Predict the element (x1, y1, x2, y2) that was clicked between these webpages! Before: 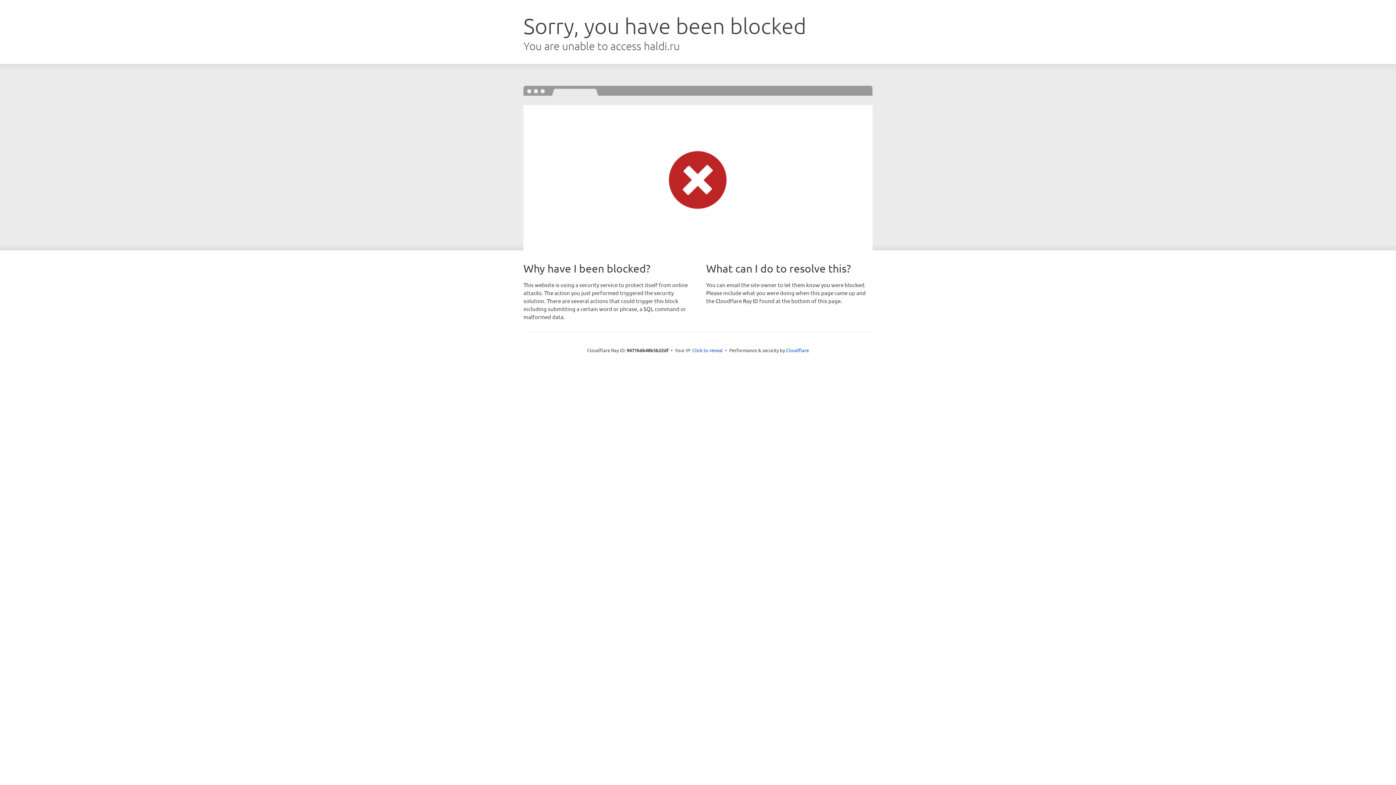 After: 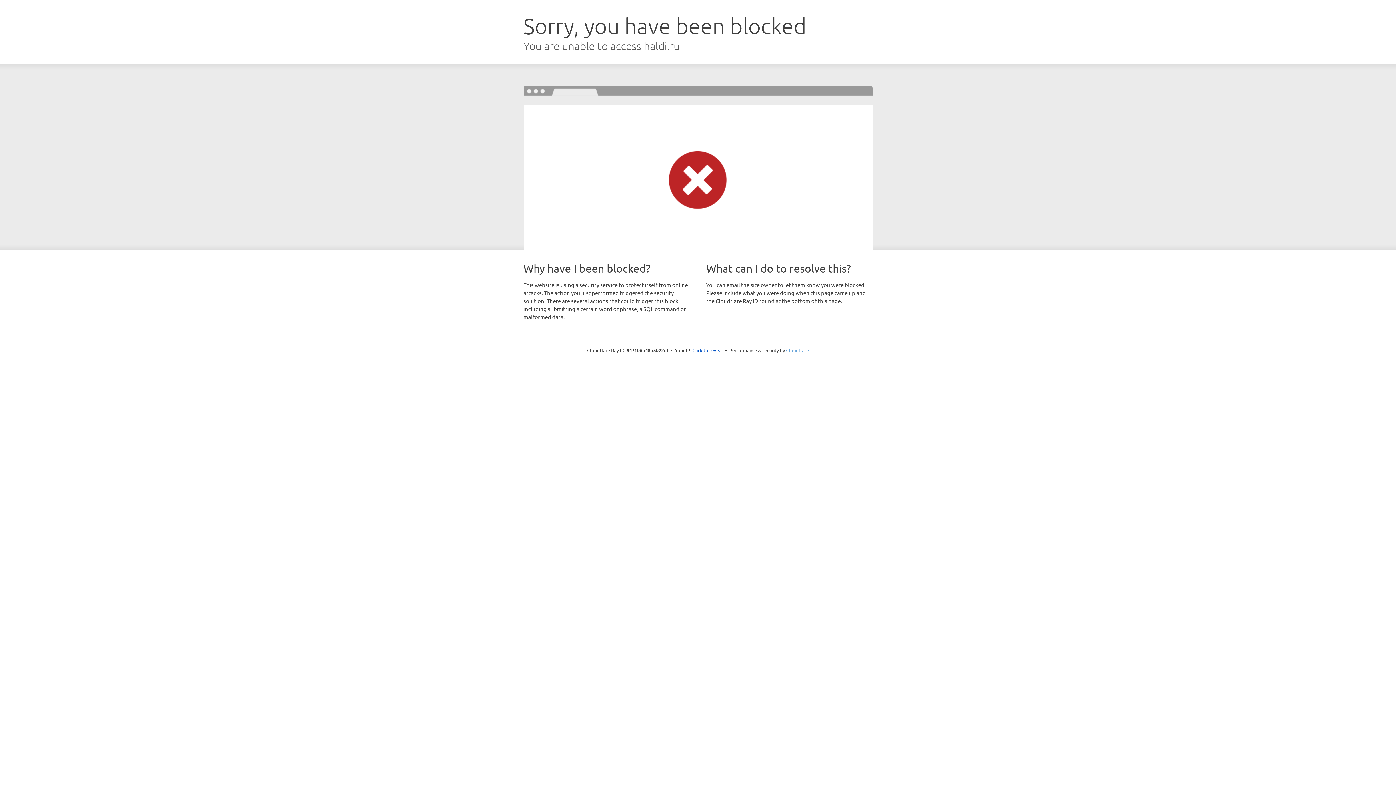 Action: bbox: (786, 347, 809, 353) label: Cloudflare